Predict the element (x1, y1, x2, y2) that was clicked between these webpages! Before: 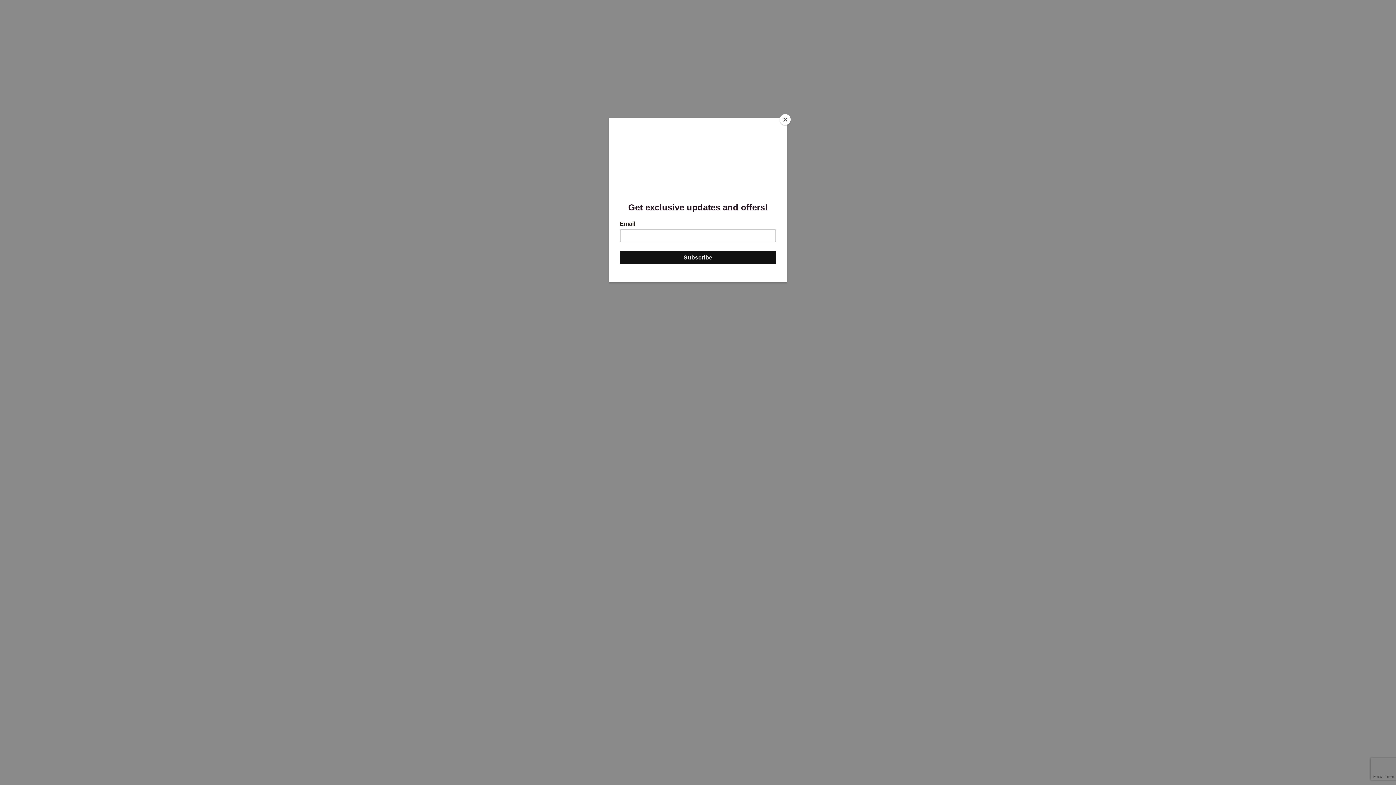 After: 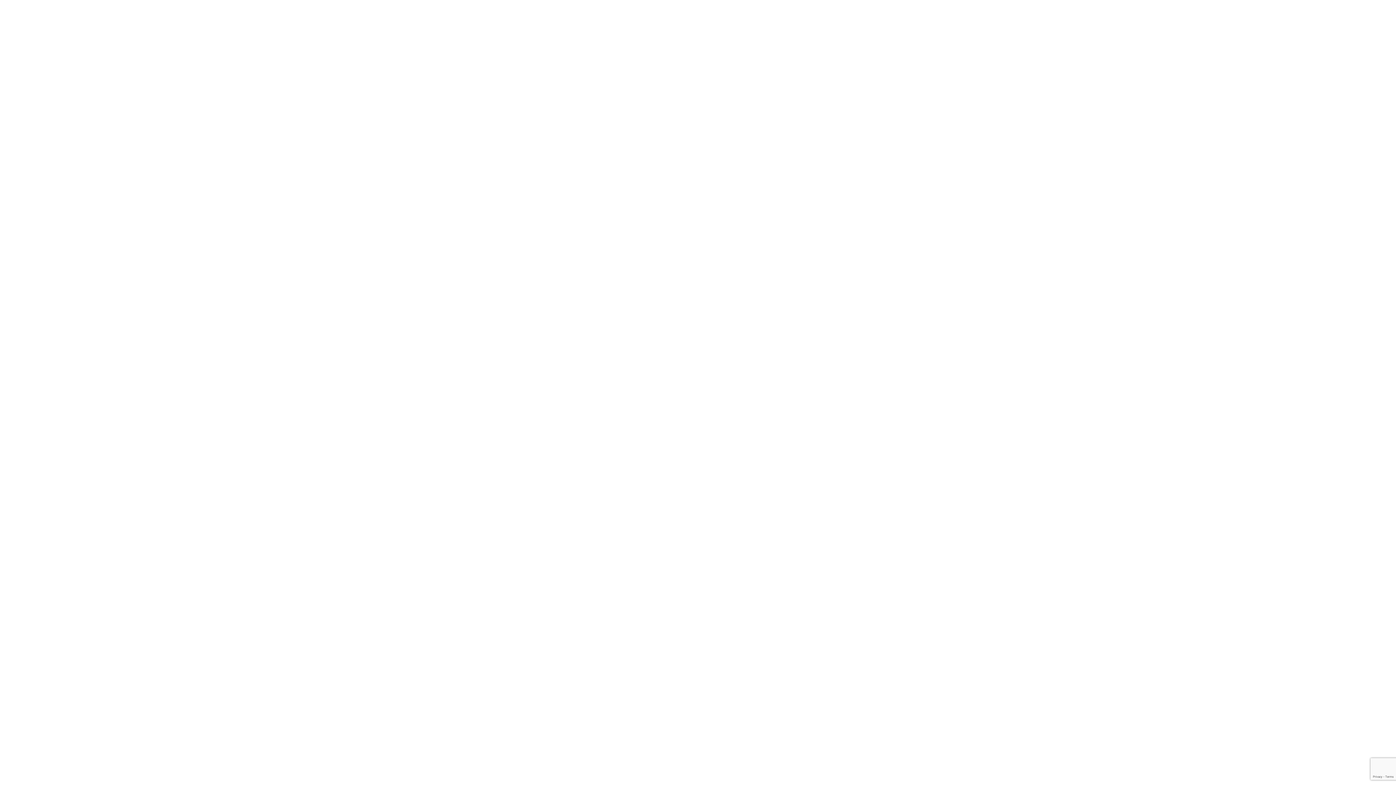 Action: label: Close bbox: (780, 114, 790, 125)